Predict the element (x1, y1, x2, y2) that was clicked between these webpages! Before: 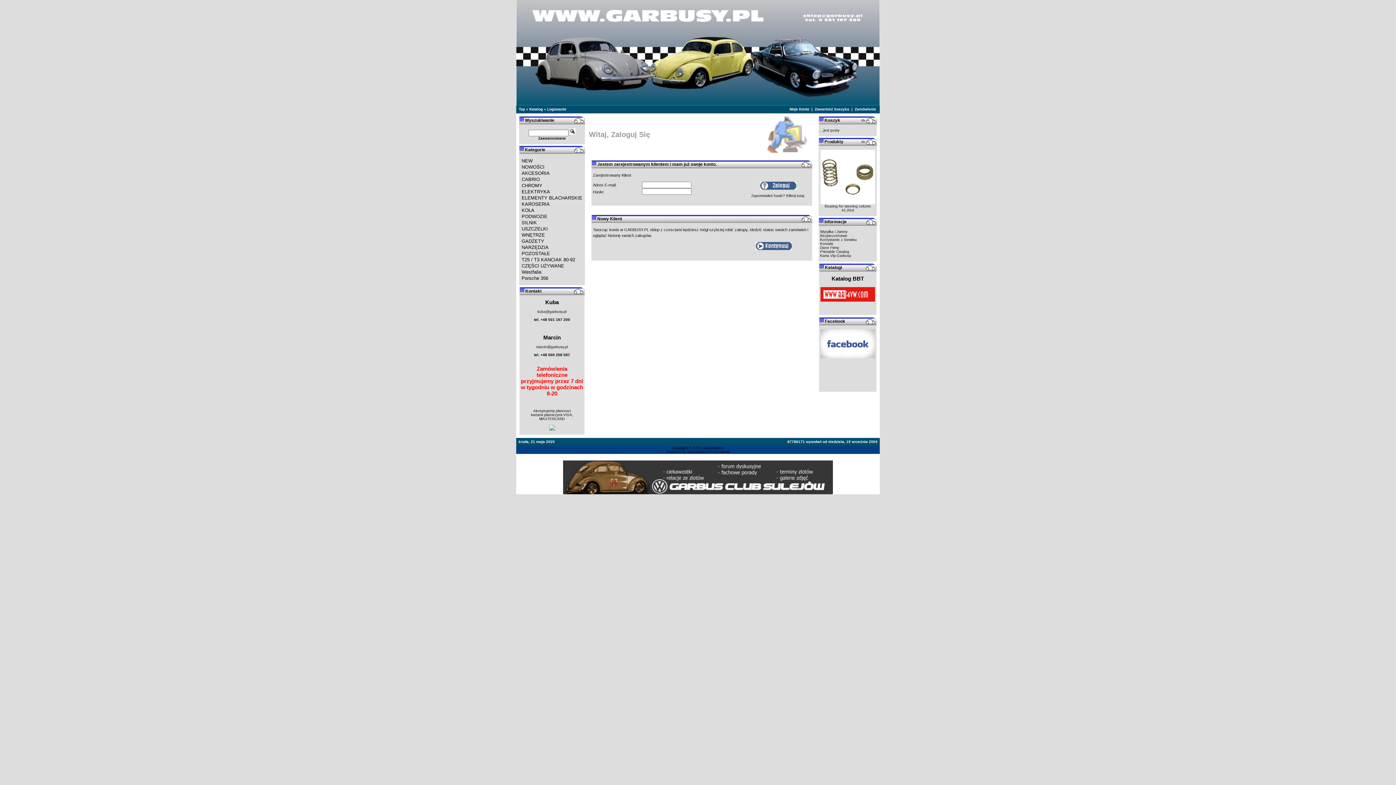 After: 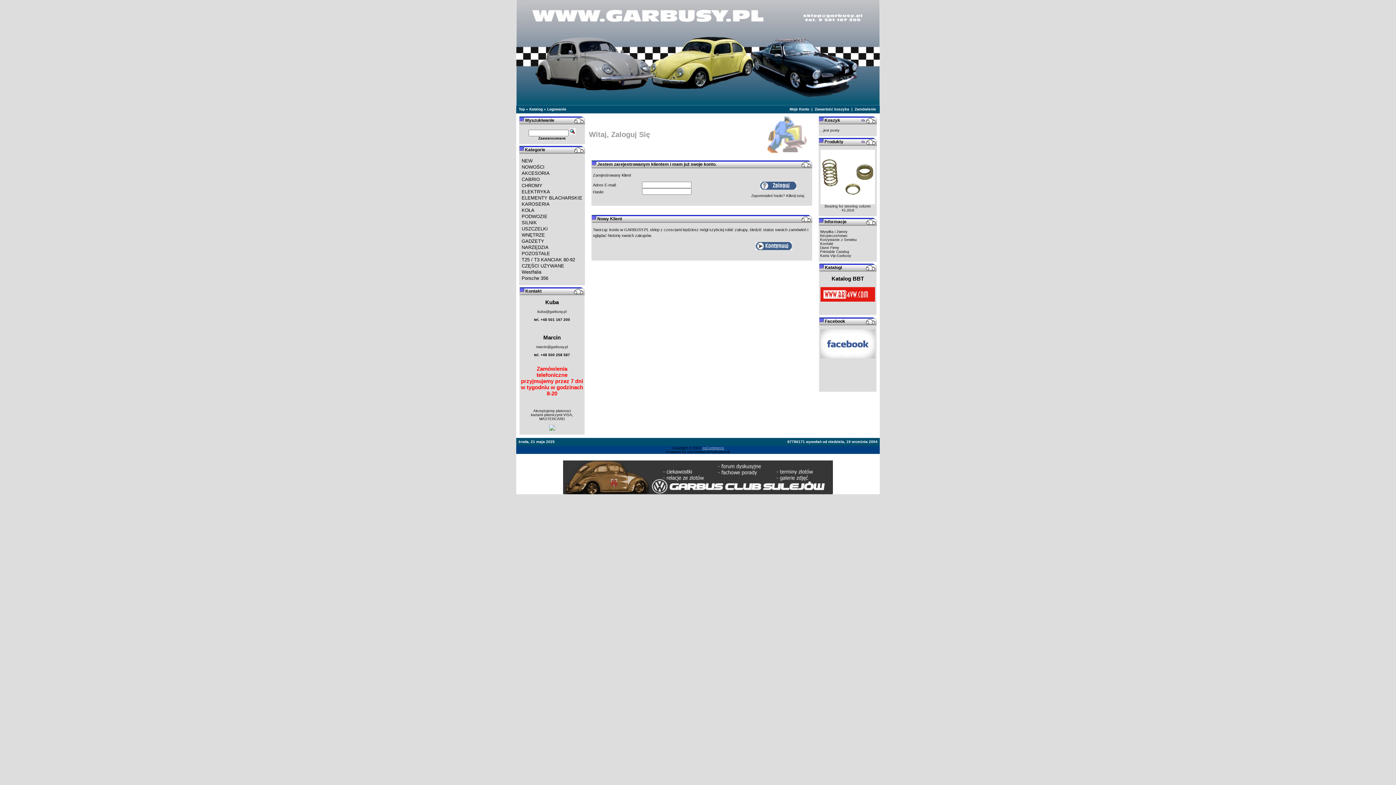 Action: bbox: (702, 446, 724, 450) label: osCommerce